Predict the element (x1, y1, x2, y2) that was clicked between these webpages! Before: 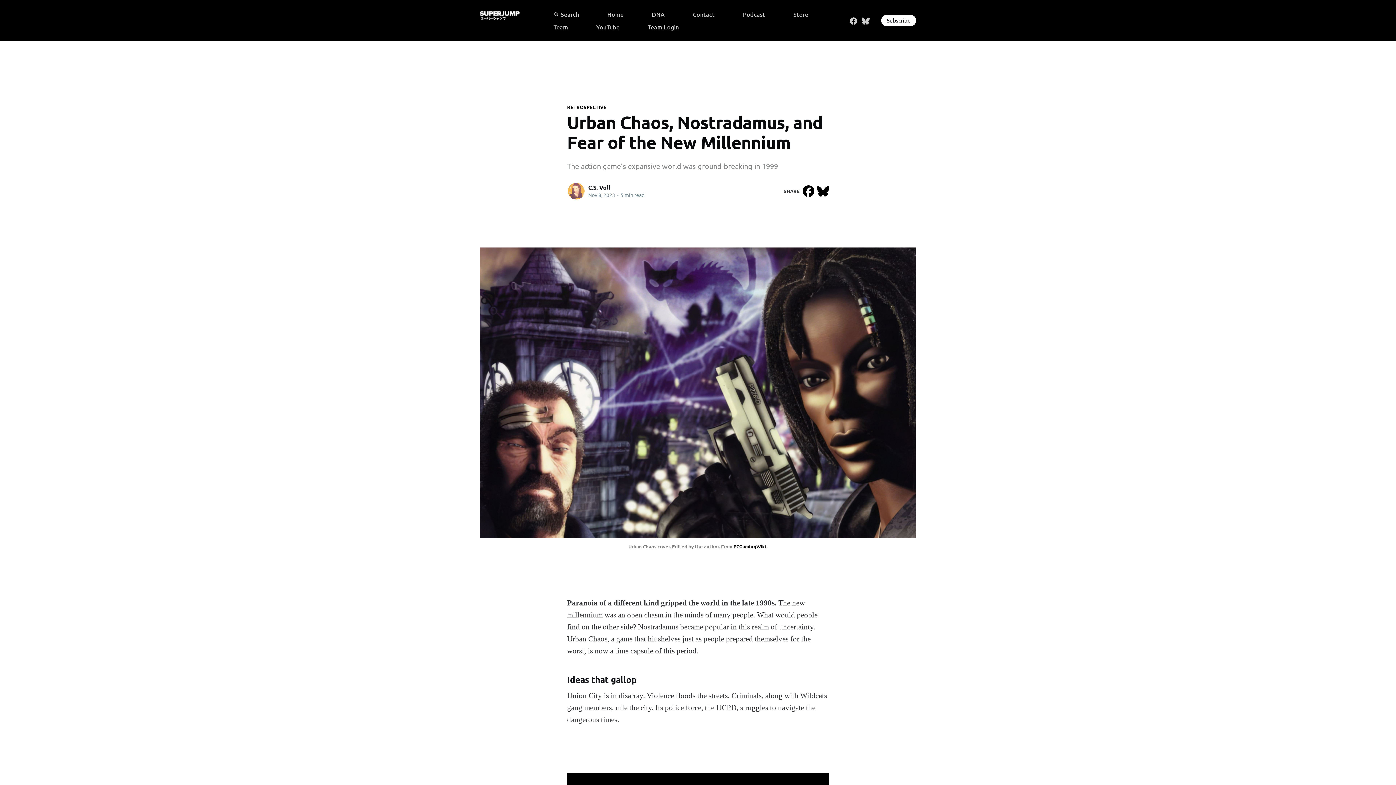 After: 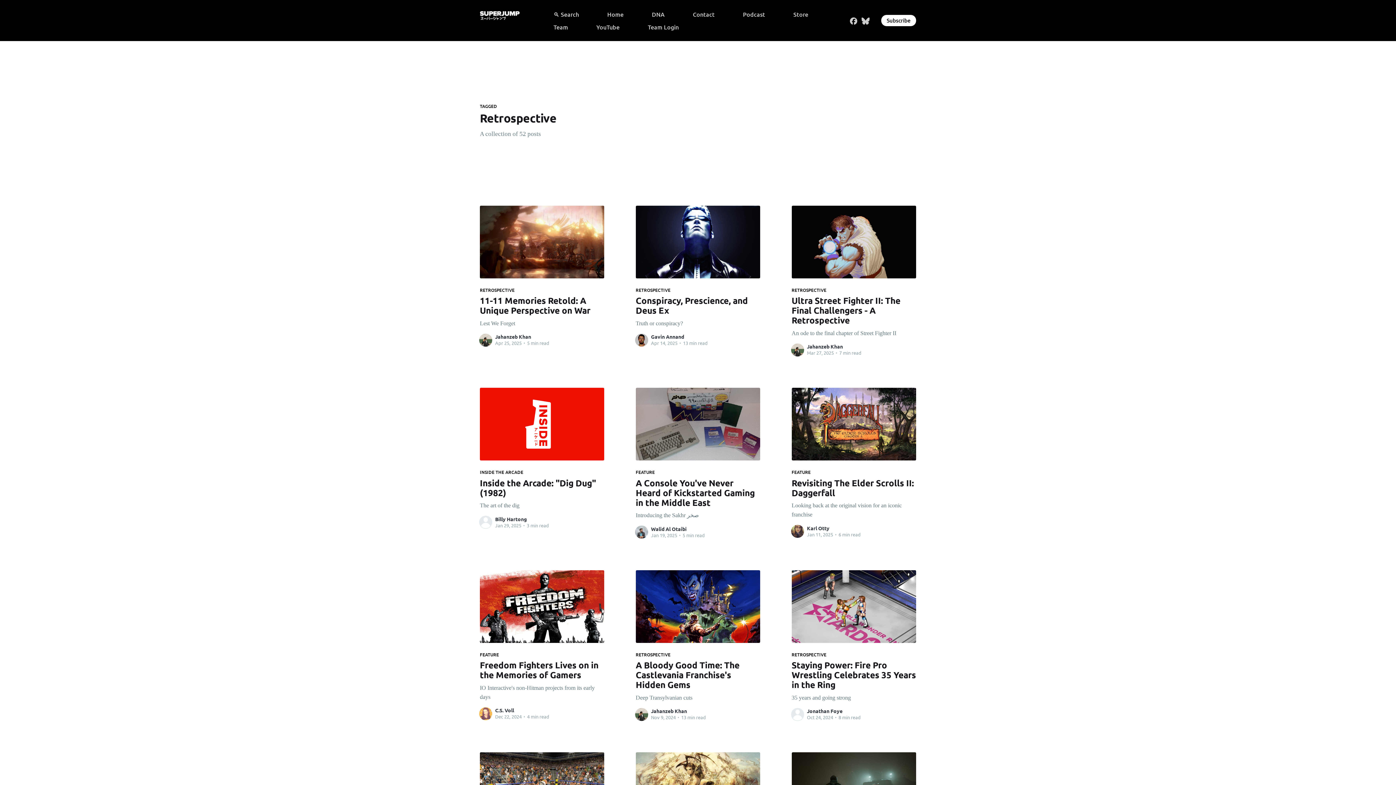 Action: bbox: (567, 103, 606, 110) label: RETROSPECTIVE